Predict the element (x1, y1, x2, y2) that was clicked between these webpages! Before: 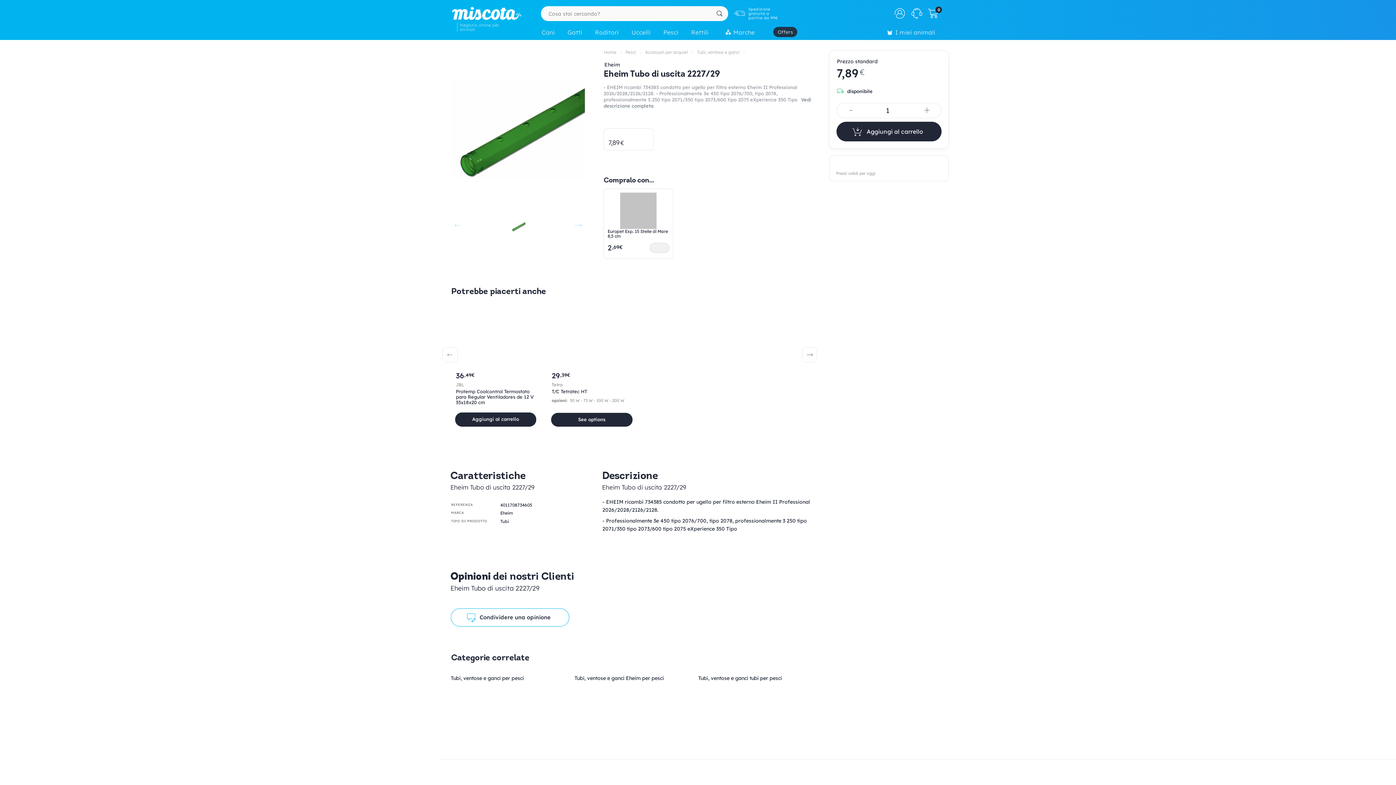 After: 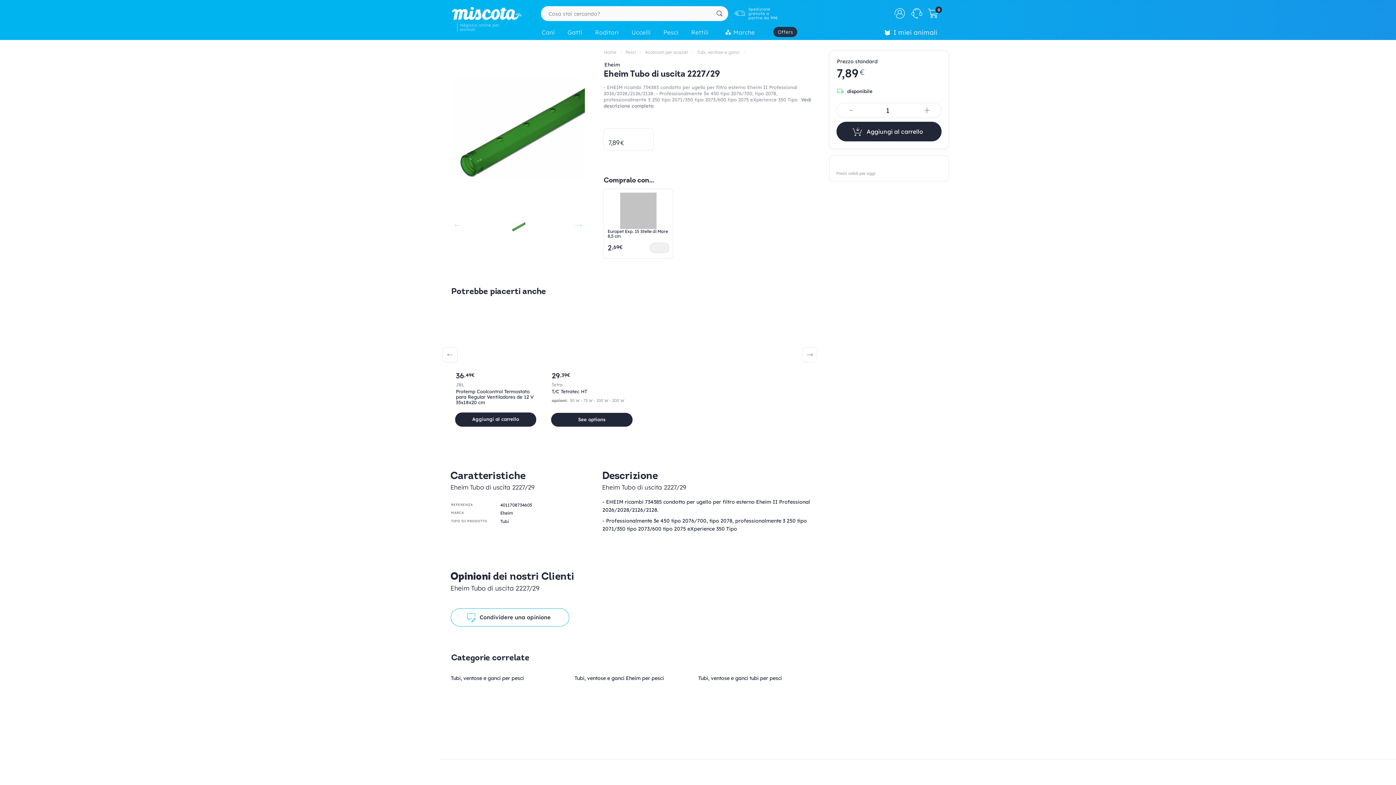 Action: label: I miei animali bbox: (883, 25, 944, 41)